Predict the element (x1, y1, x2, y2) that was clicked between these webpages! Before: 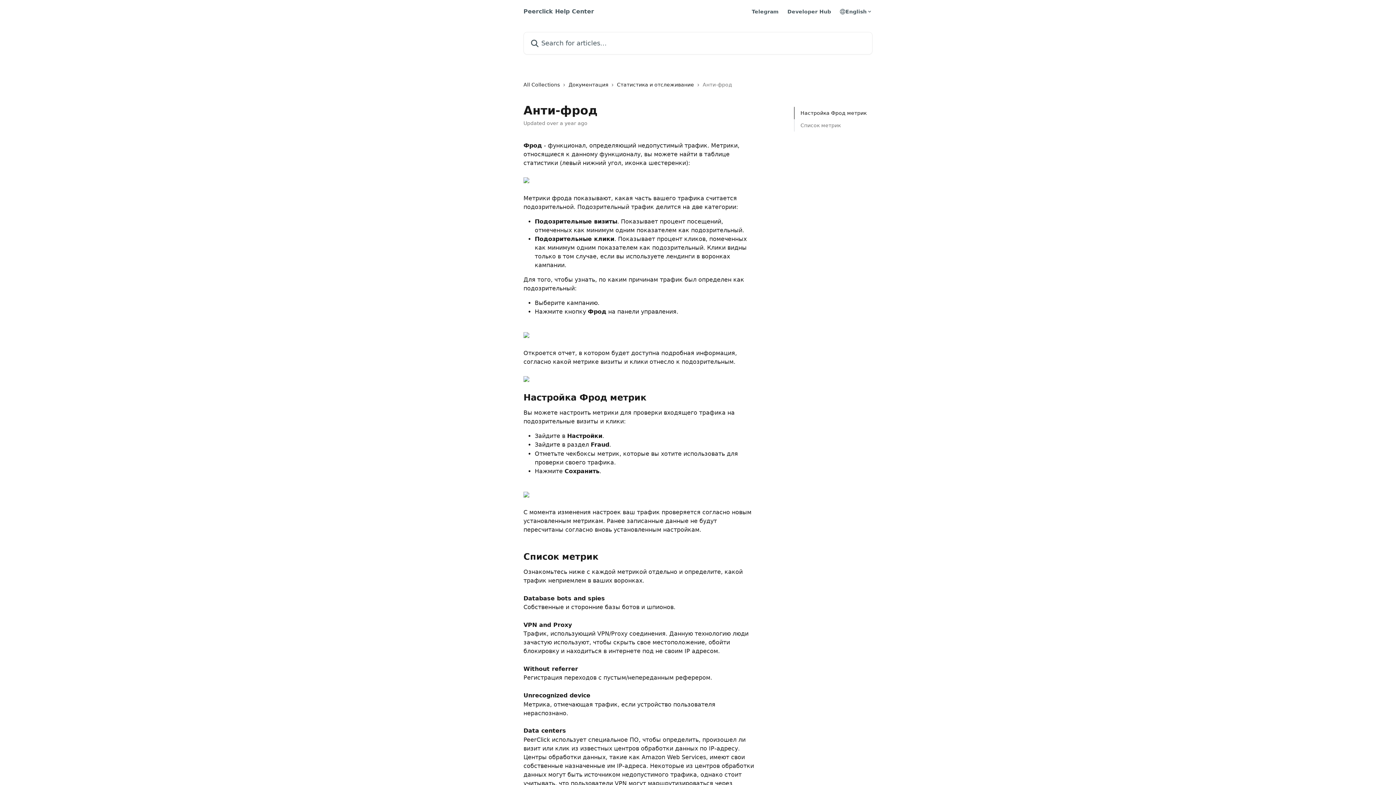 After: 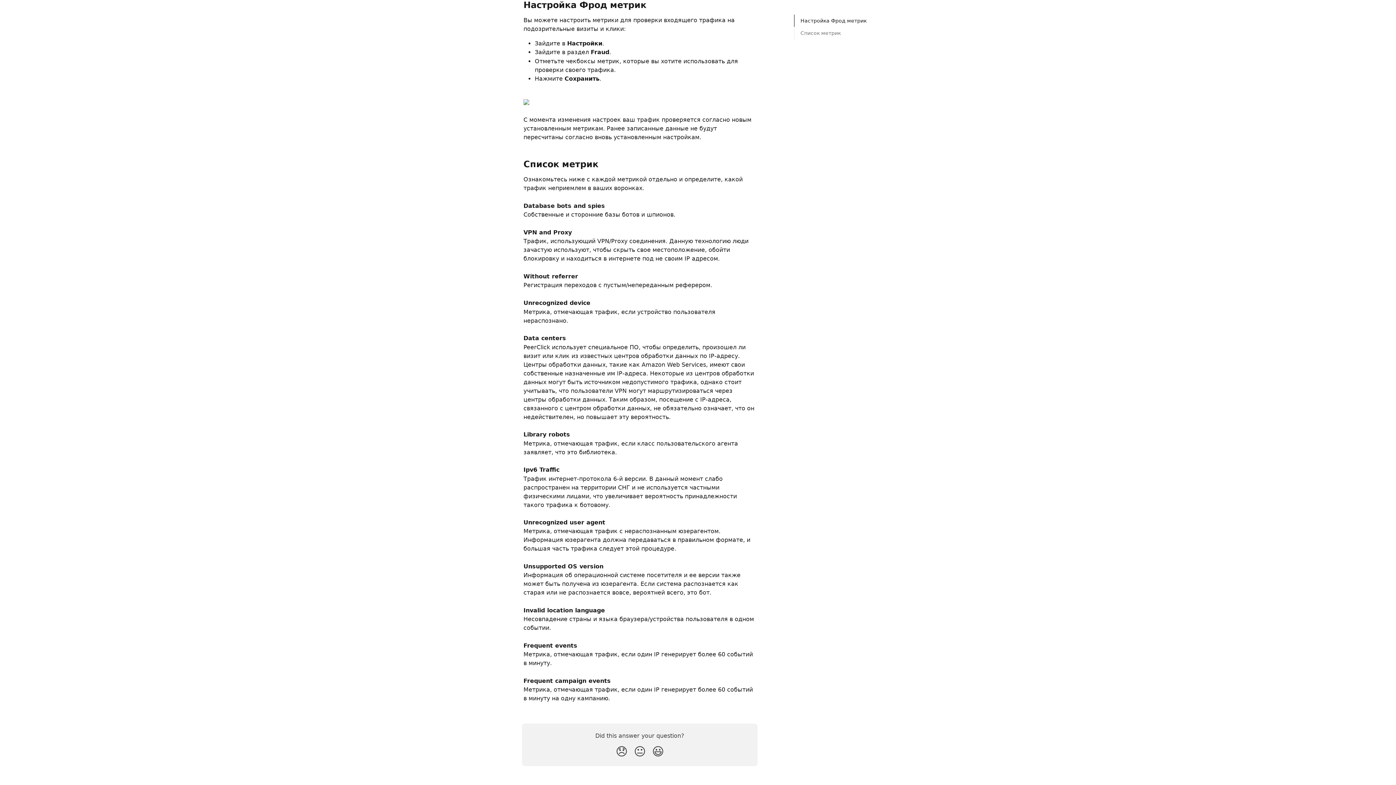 Action: bbox: (800, 109, 866, 117) label: Настройка Фрод метрик